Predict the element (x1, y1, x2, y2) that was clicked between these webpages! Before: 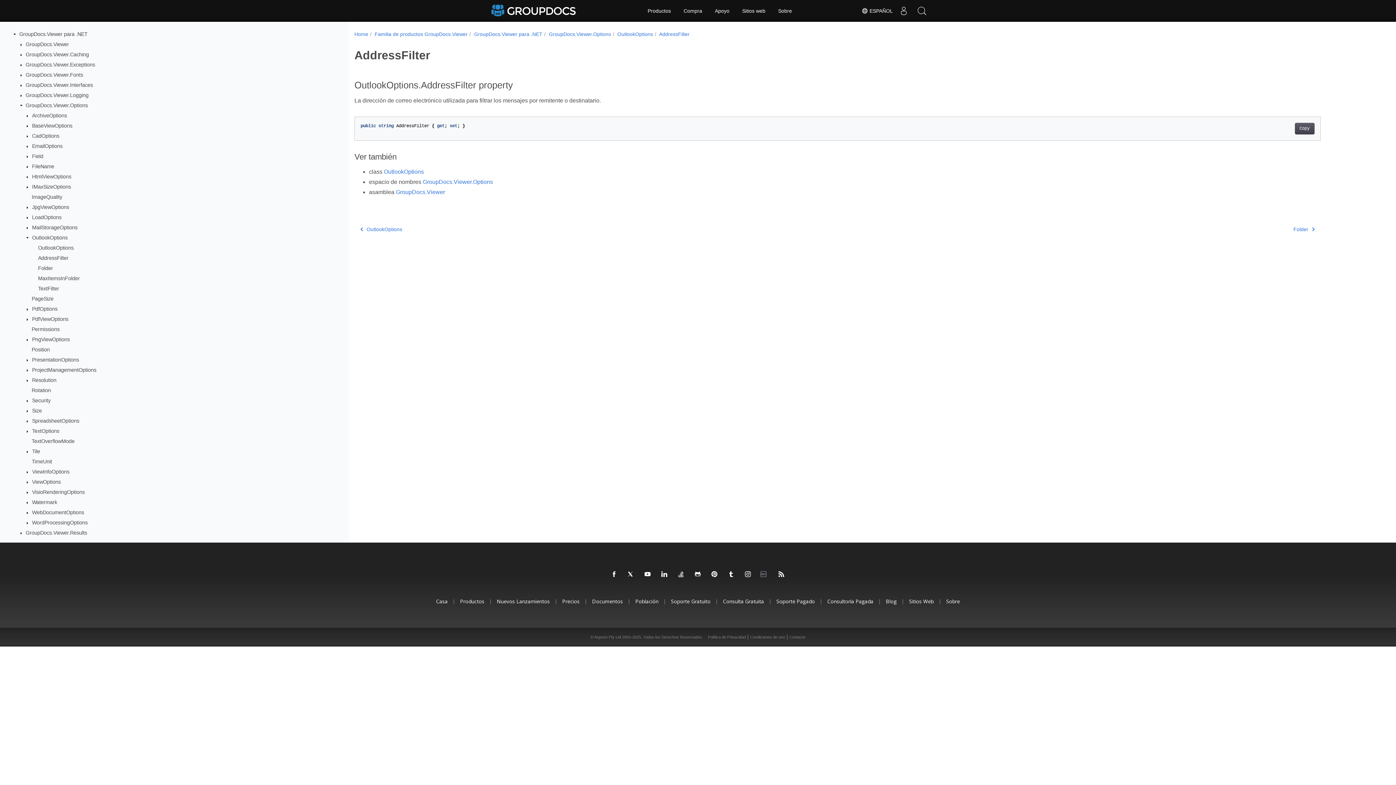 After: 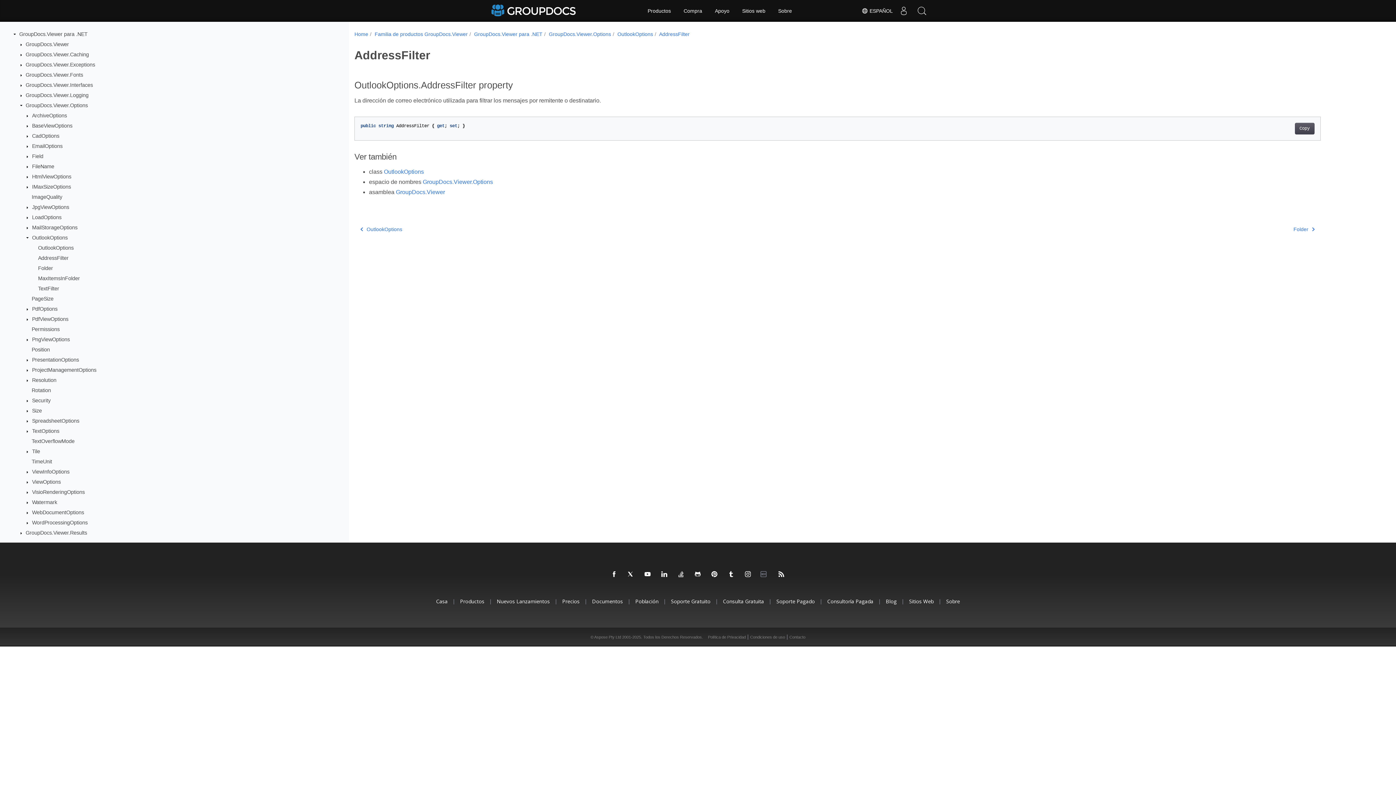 Action: label: AddressFilter bbox: (659, 31, 689, 37)